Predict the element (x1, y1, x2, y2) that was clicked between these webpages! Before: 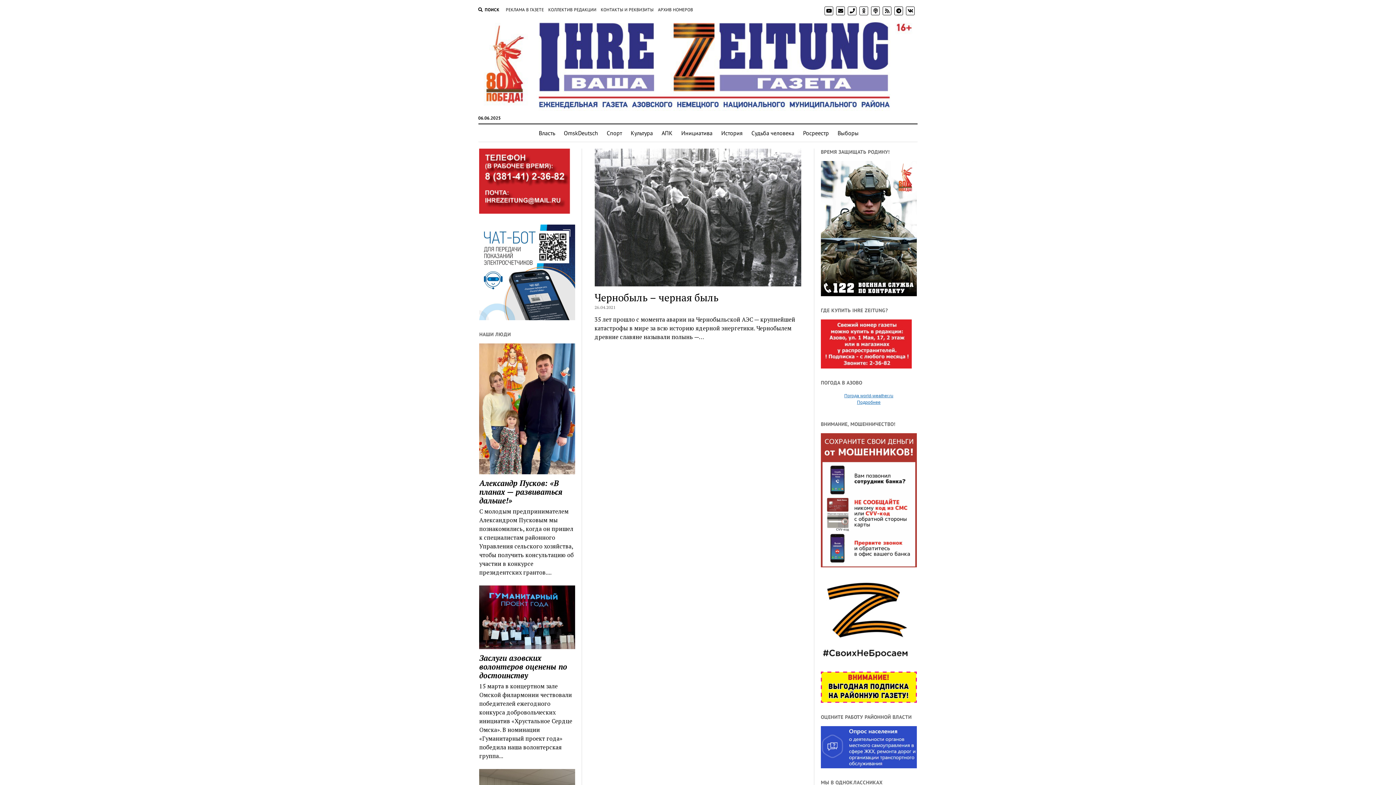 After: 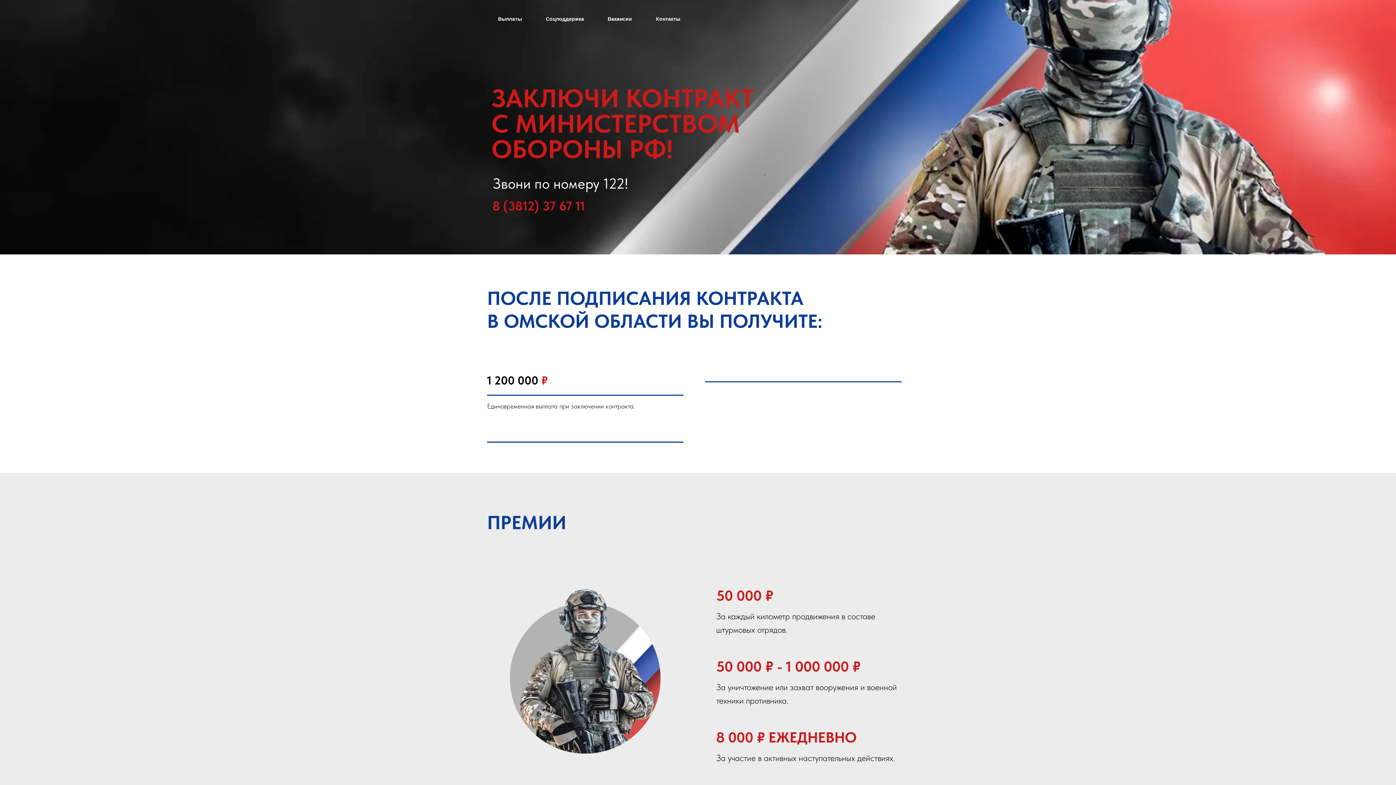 Action: bbox: (821, 290, 916, 298)